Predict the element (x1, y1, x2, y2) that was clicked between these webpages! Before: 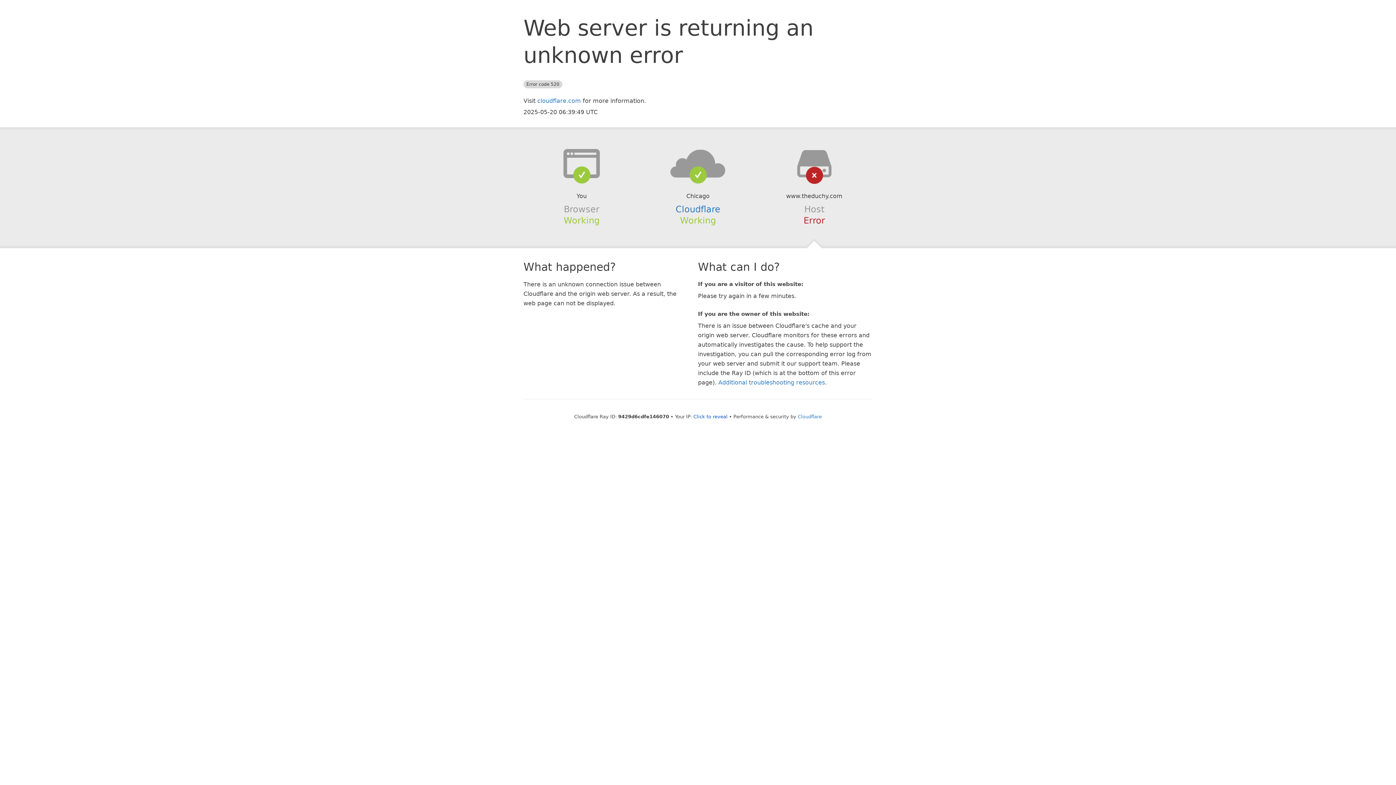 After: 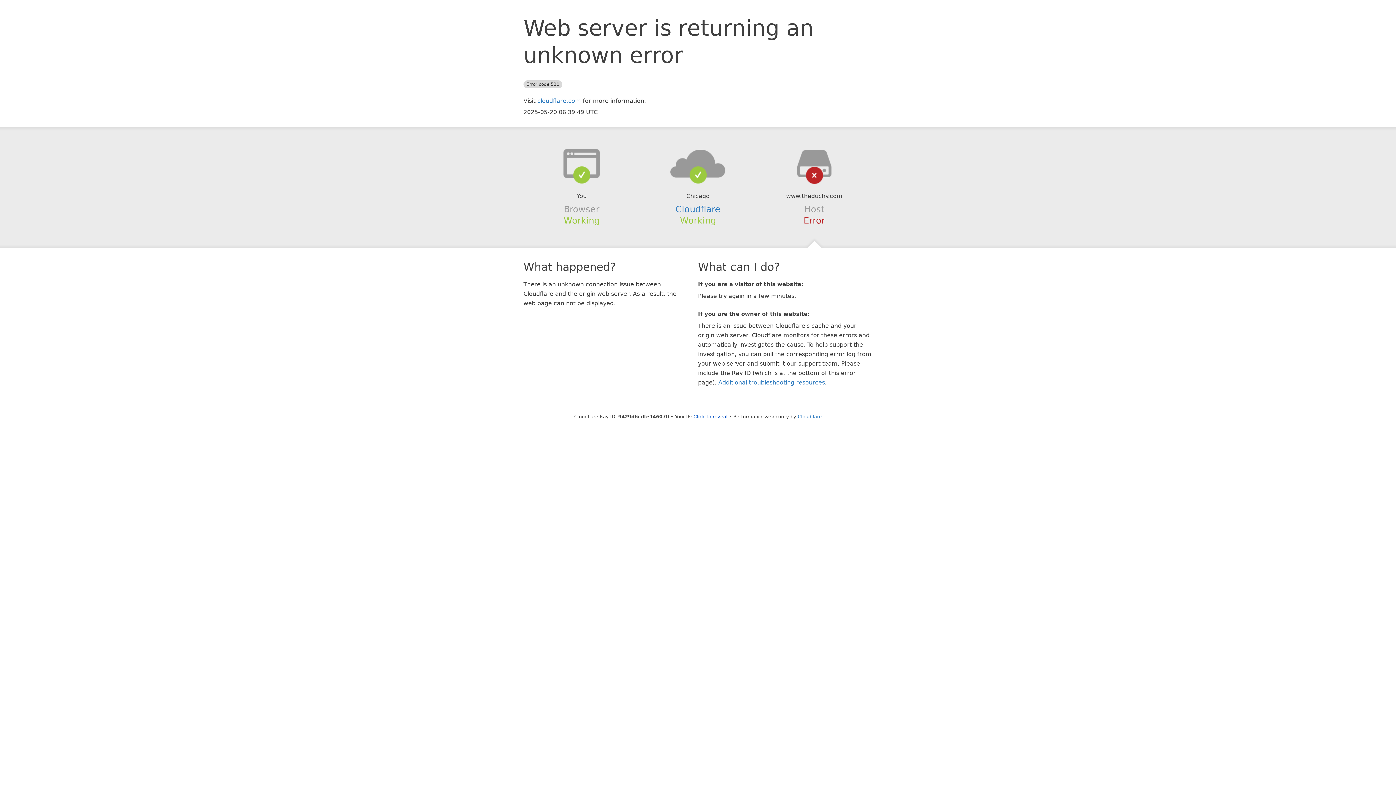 Action: bbox: (639, 148, 756, 178)